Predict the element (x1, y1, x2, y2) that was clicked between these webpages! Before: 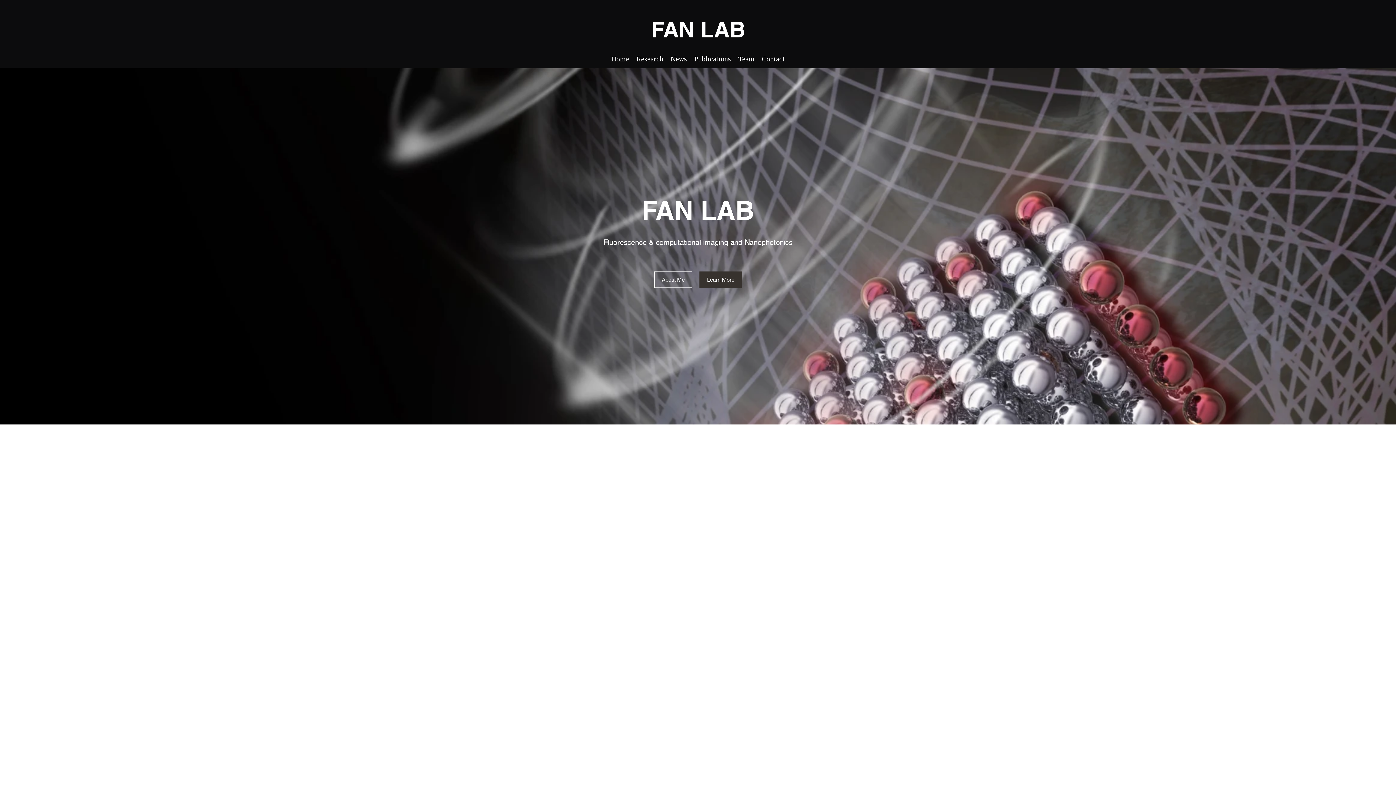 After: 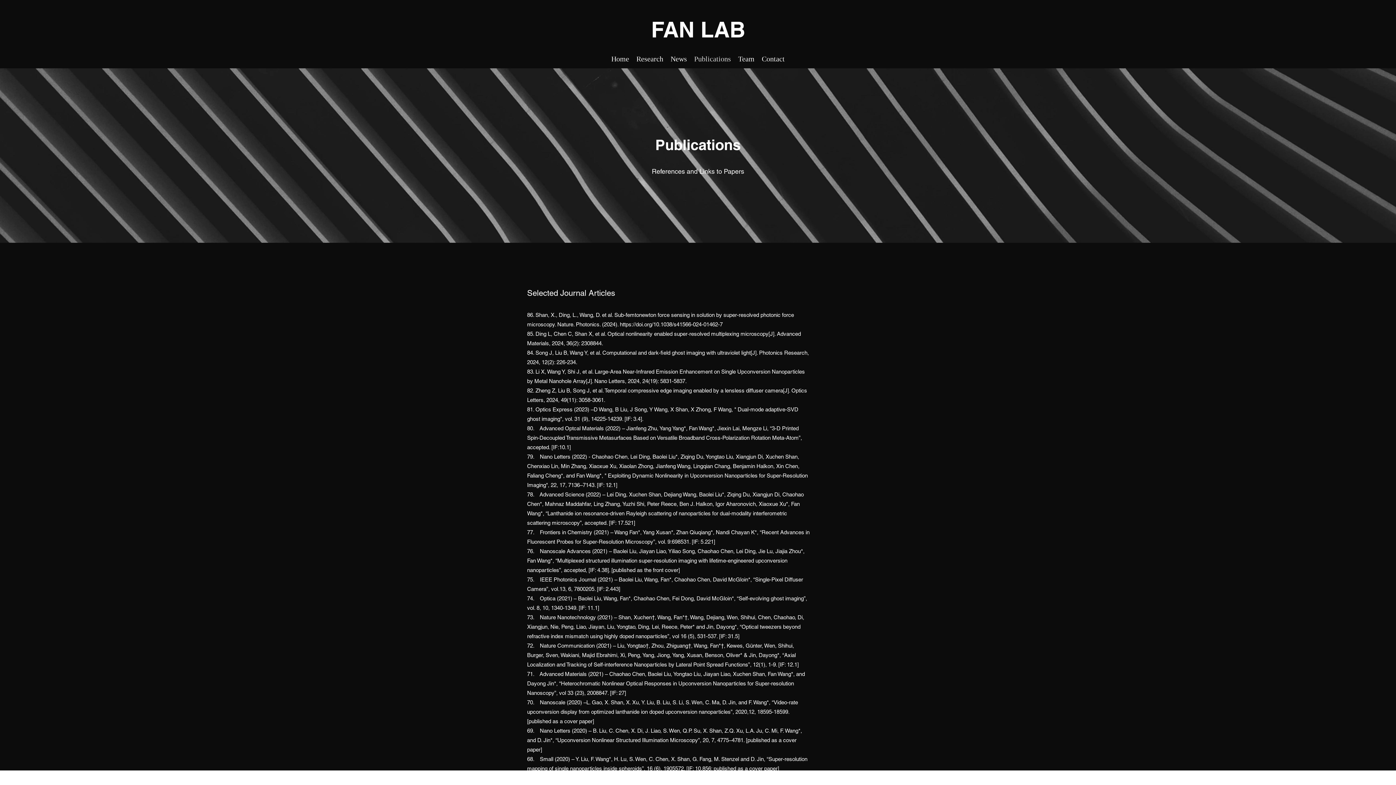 Action: bbox: (690, 52, 734, 63) label: Publications